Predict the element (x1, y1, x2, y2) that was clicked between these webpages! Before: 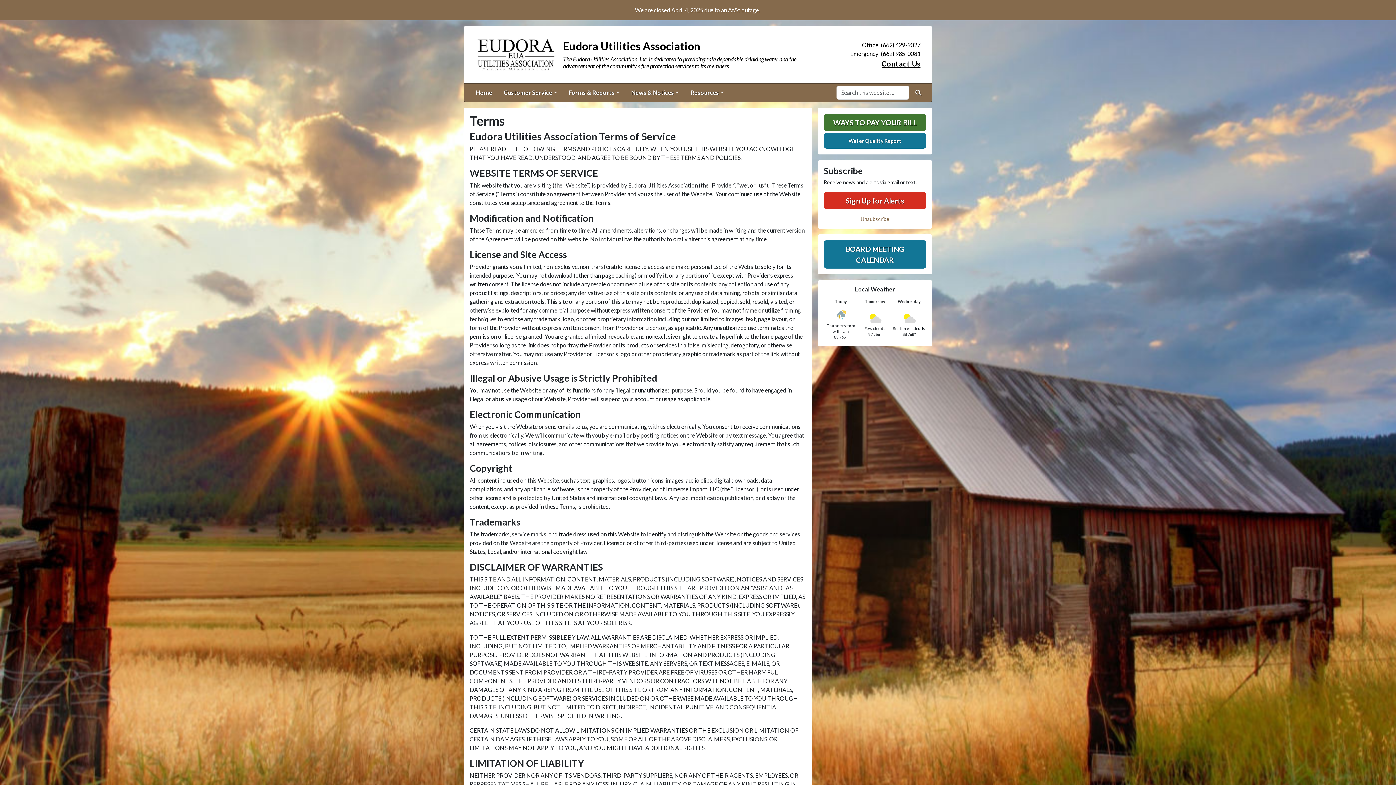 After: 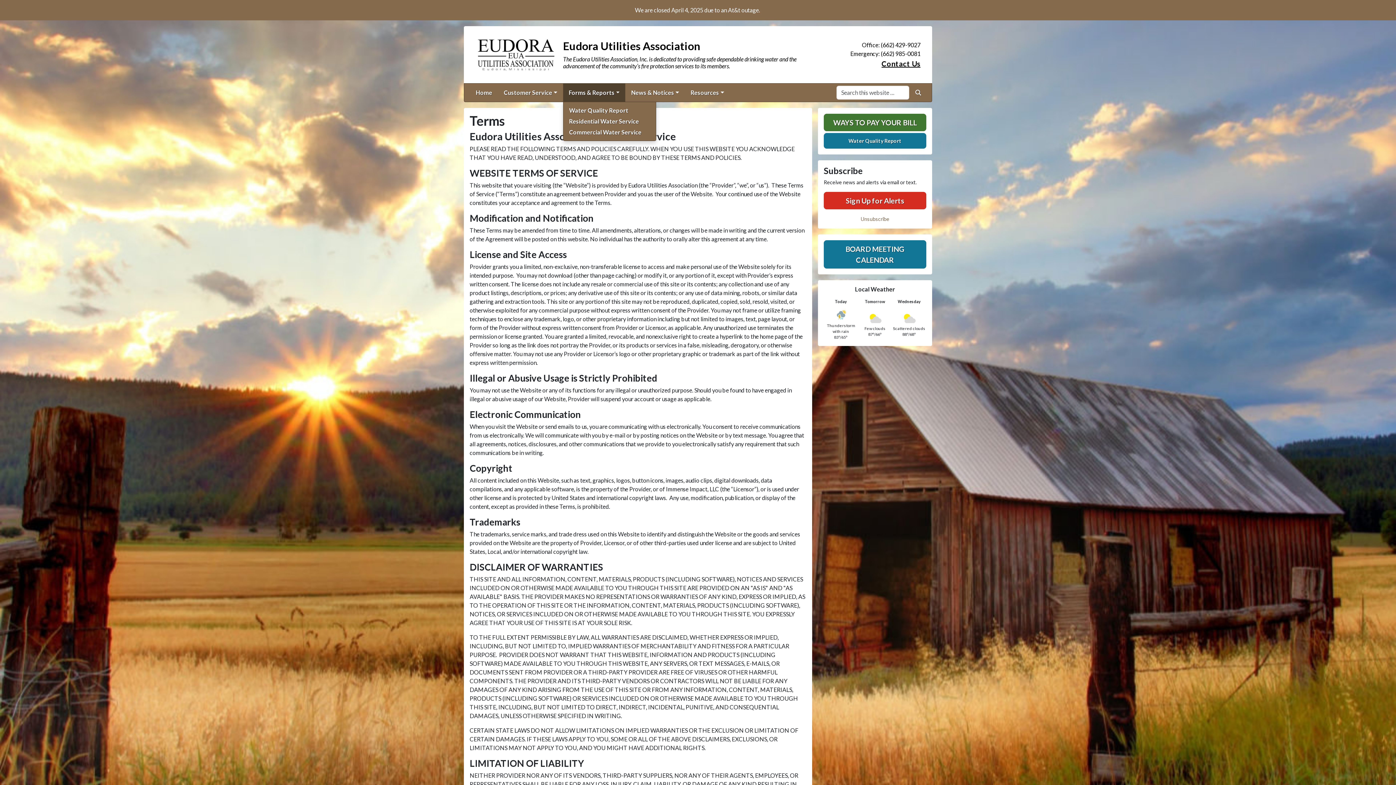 Action: bbox: (563, 83, 625, 101) label: Forms & Reports